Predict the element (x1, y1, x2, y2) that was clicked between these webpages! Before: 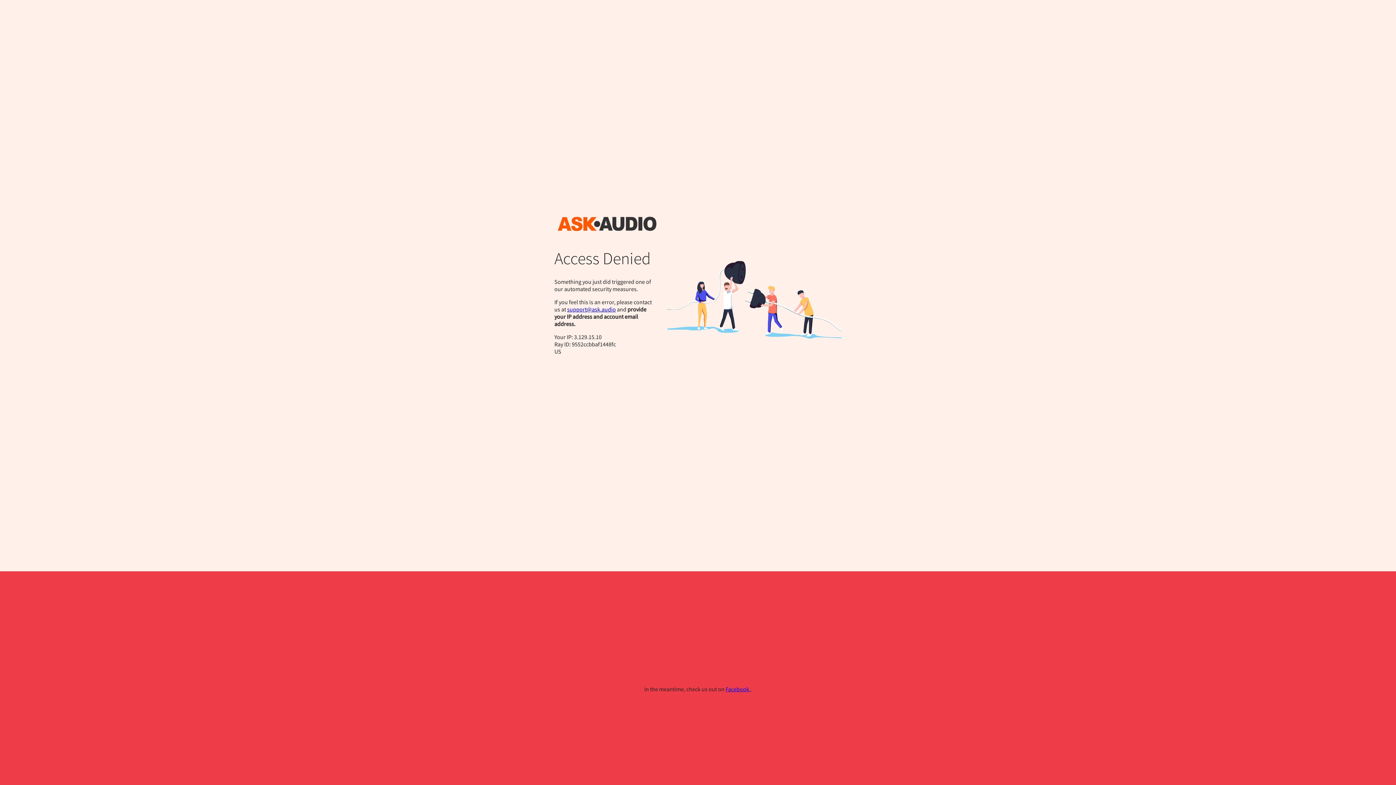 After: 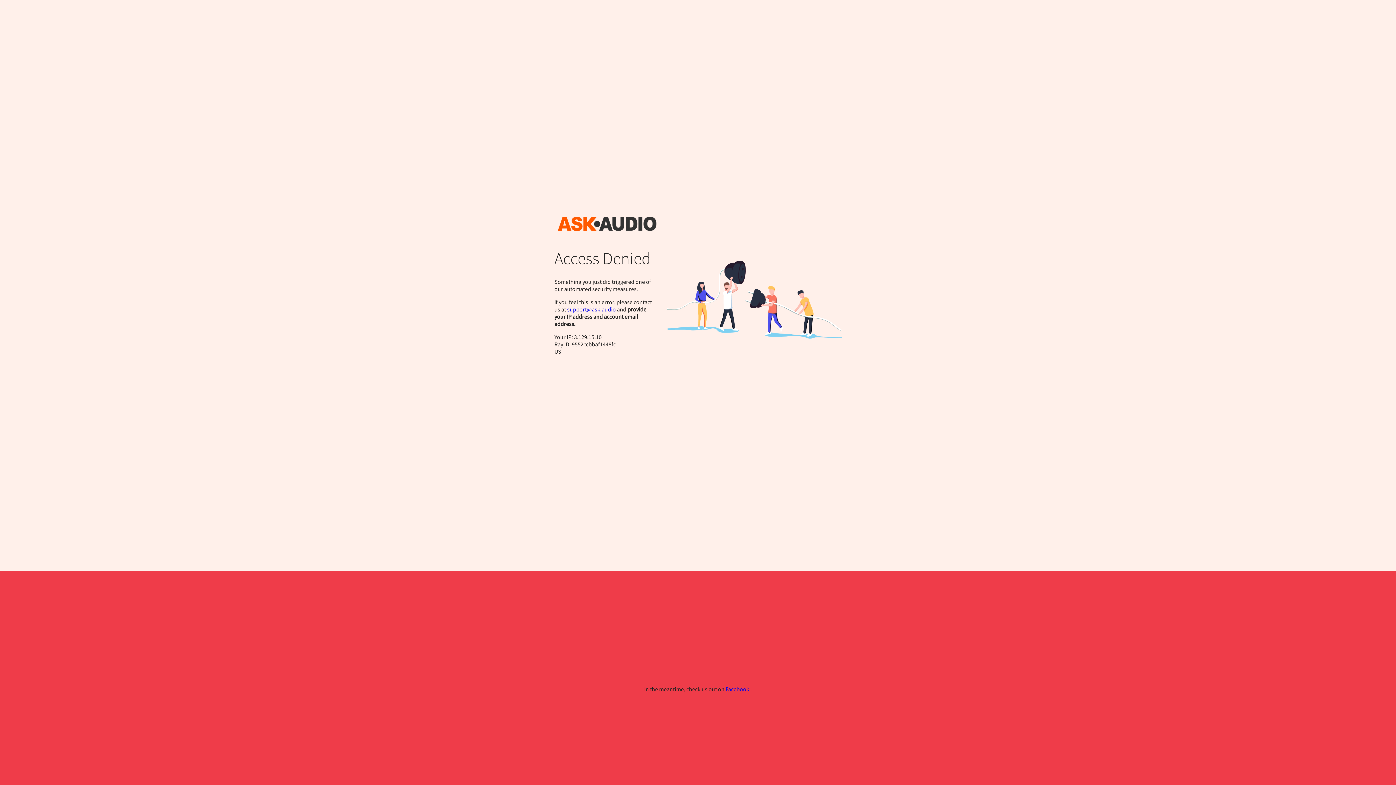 Action: label: support@ask.audio bbox: (567, 305, 616, 313)